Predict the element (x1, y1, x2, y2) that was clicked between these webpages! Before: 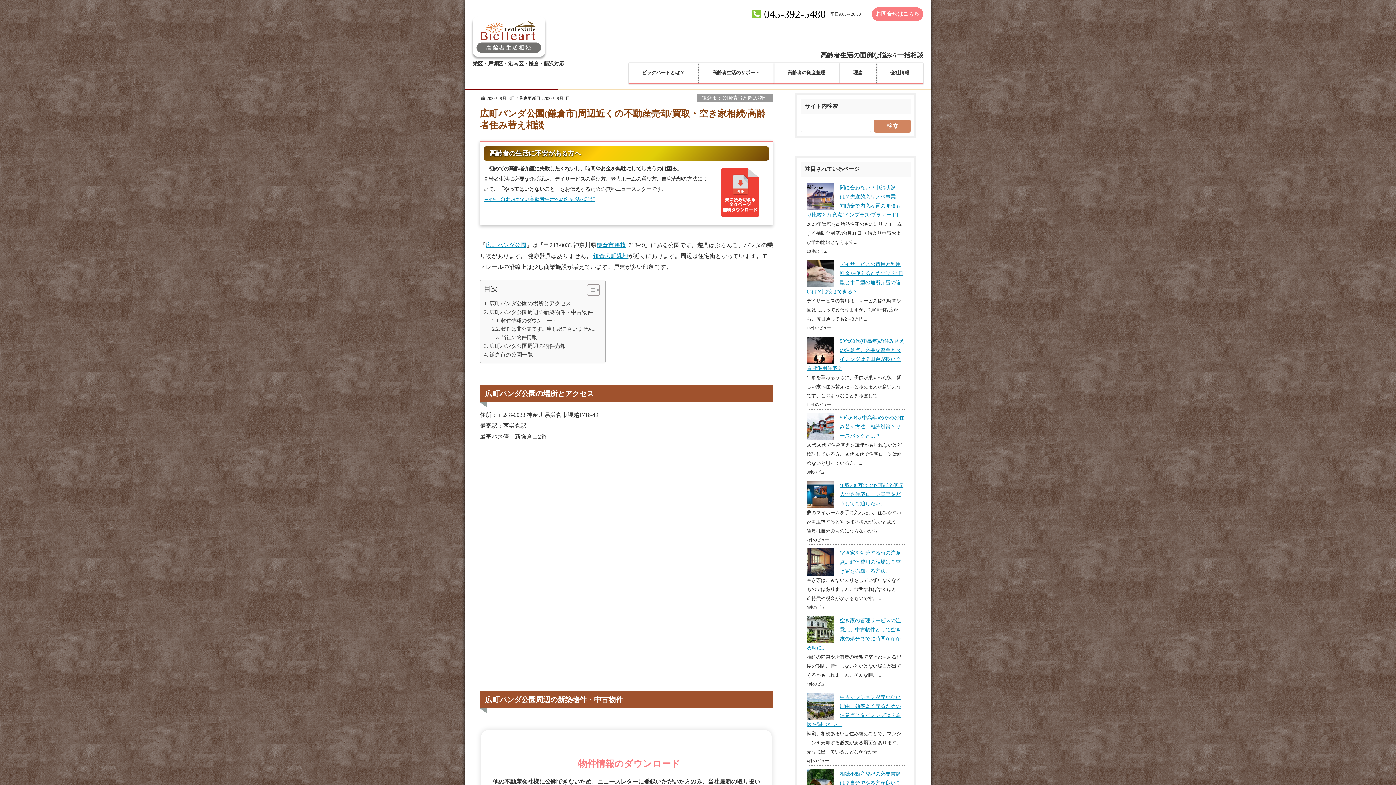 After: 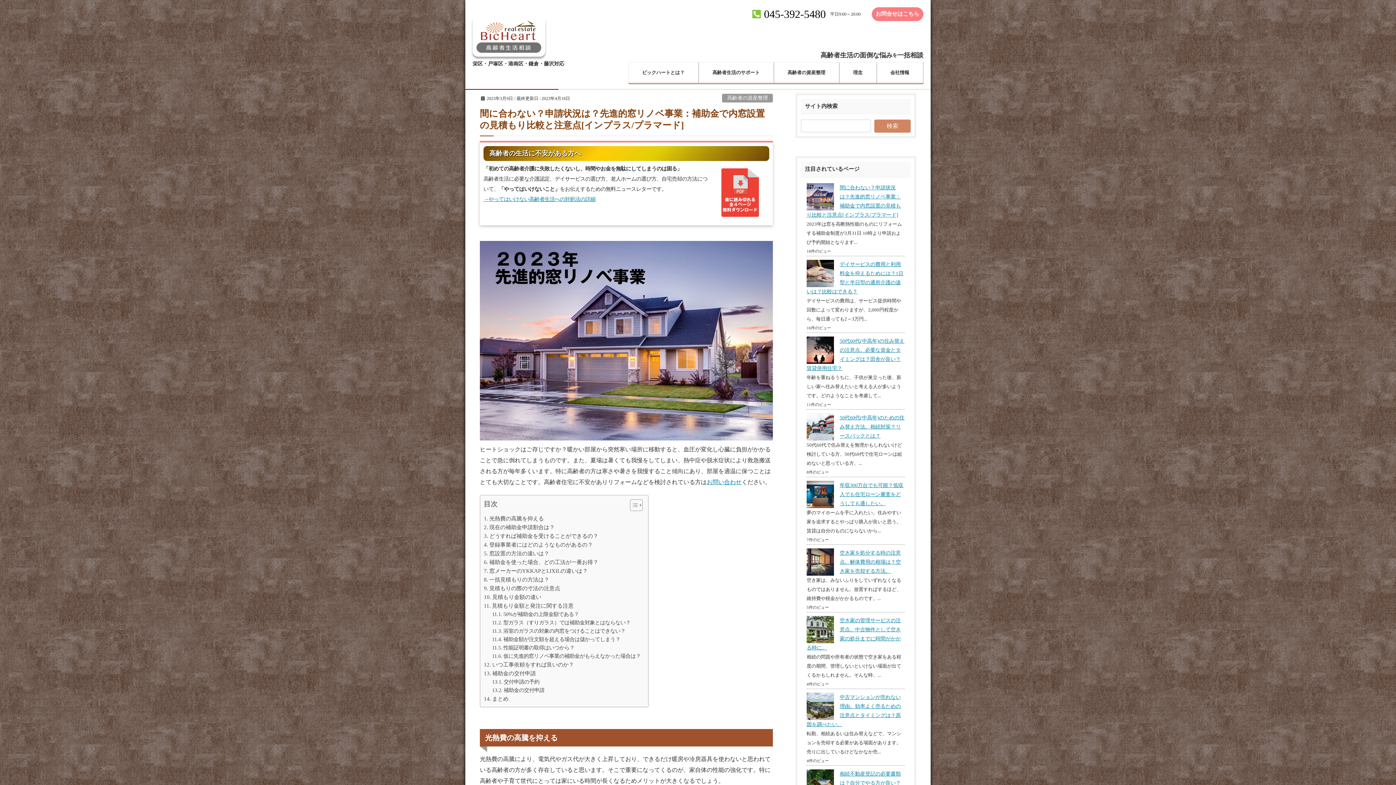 Action: bbox: (806, 183, 905, 219) label: 間に合わない？申請状況は？先進的窓リノベ事業：補助金で内窓設置の見積もり比較と注意点[インプラス/プラマード]